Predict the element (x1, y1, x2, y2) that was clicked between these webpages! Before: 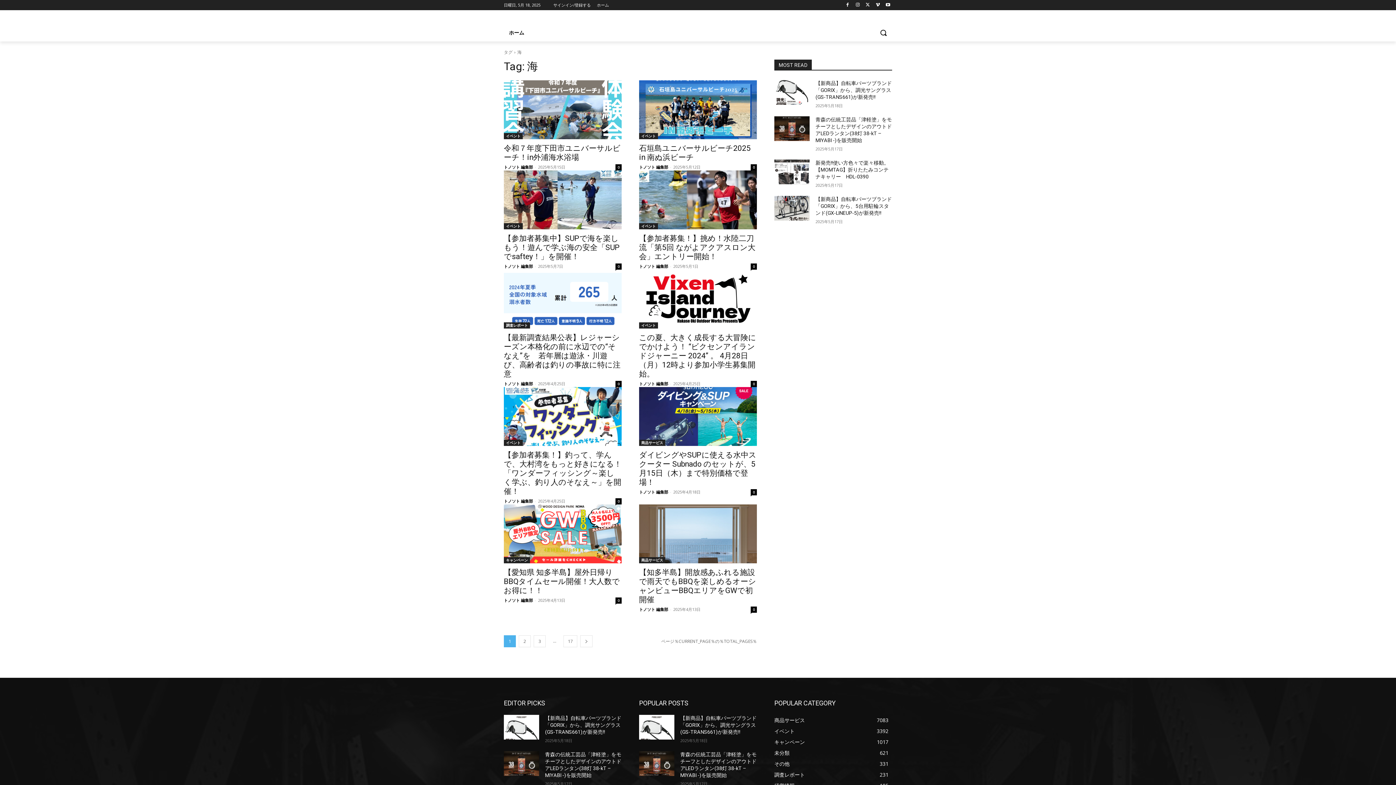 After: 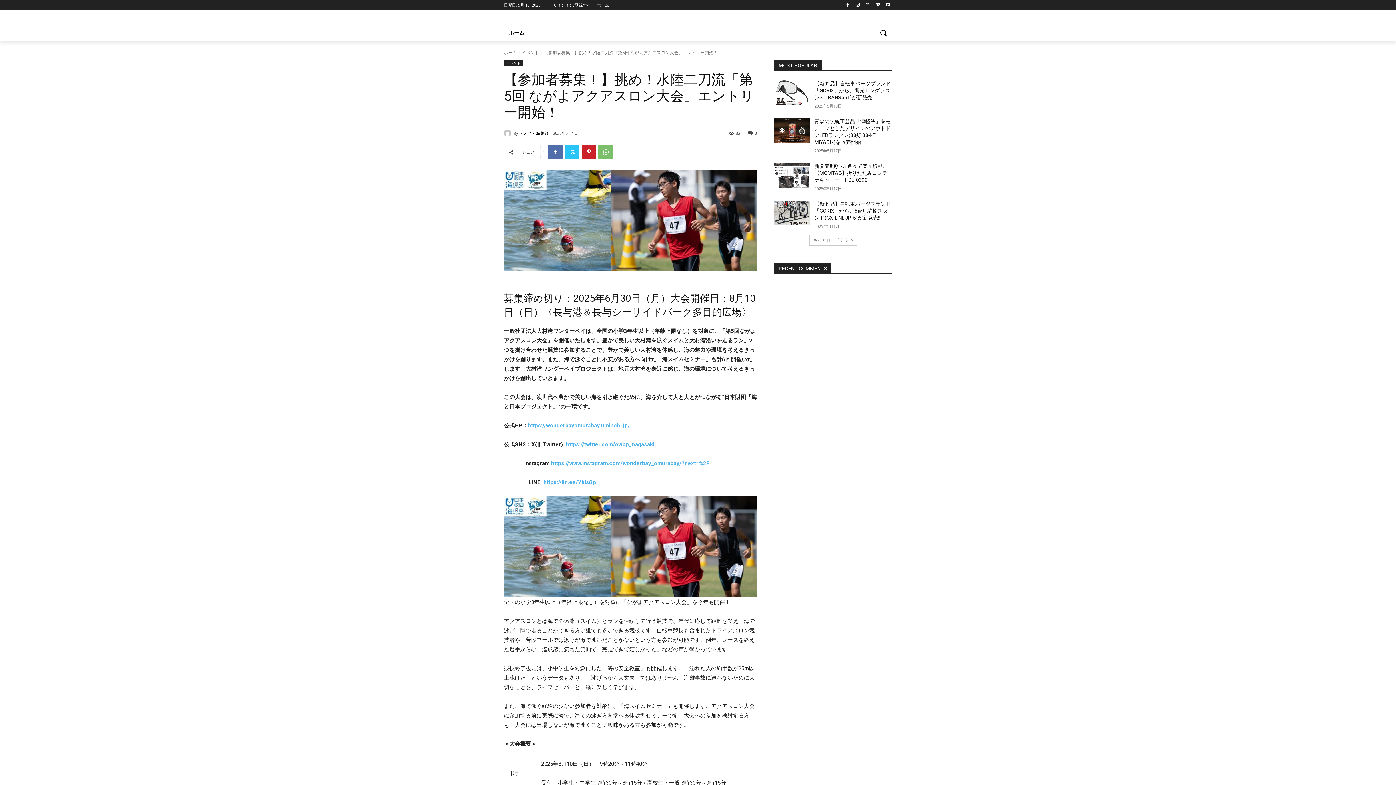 Action: bbox: (639, 170, 757, 229)